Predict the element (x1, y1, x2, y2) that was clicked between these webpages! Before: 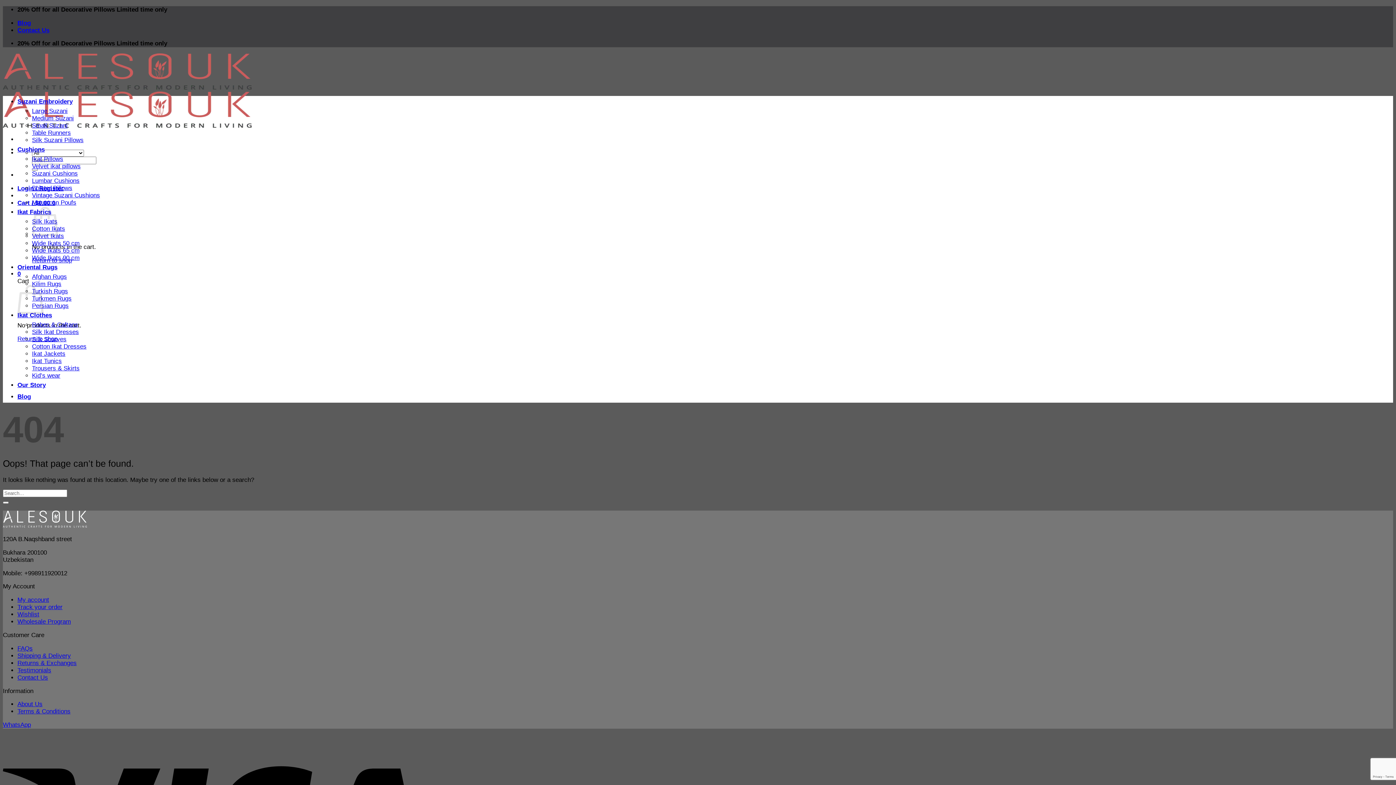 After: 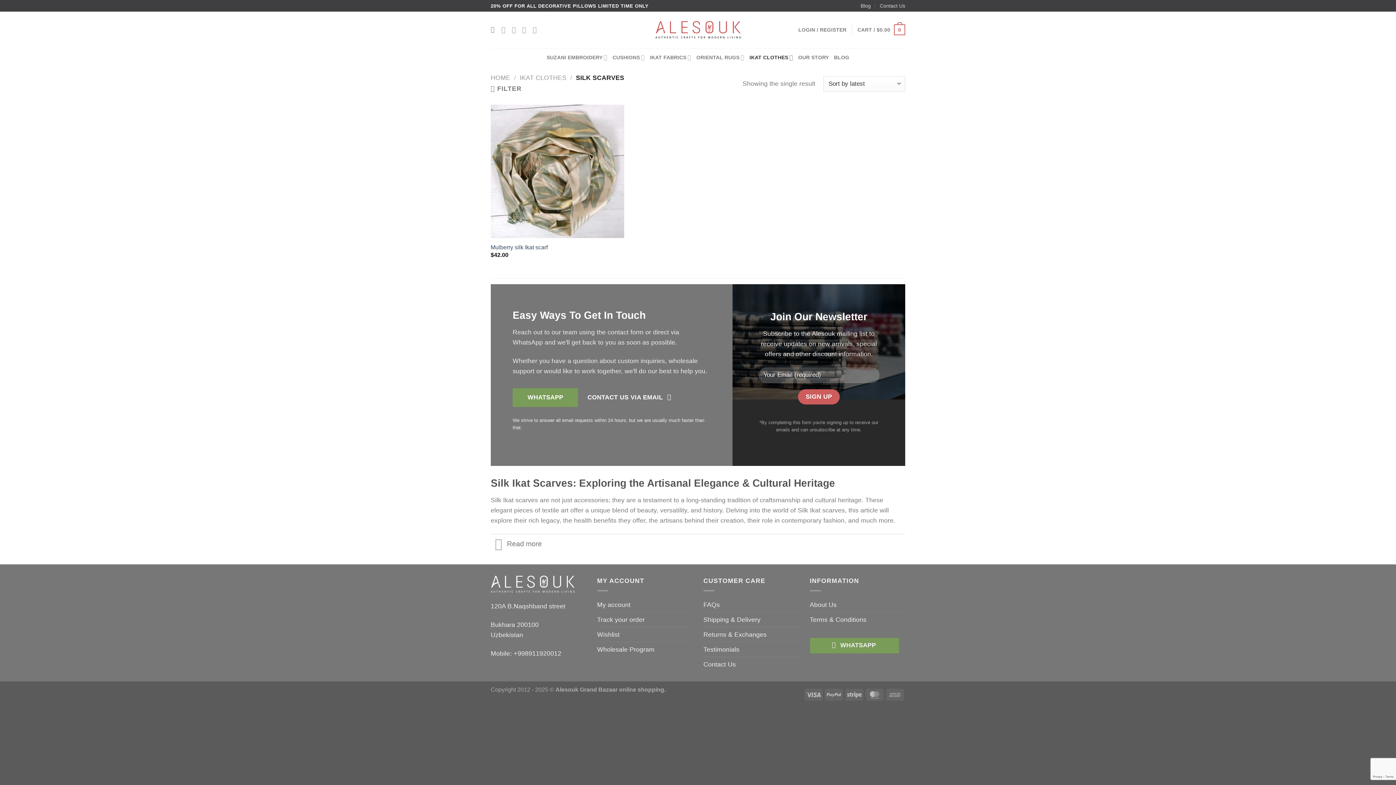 Action: label: Silk Scarves bbox: (32, 335, 66, 342)